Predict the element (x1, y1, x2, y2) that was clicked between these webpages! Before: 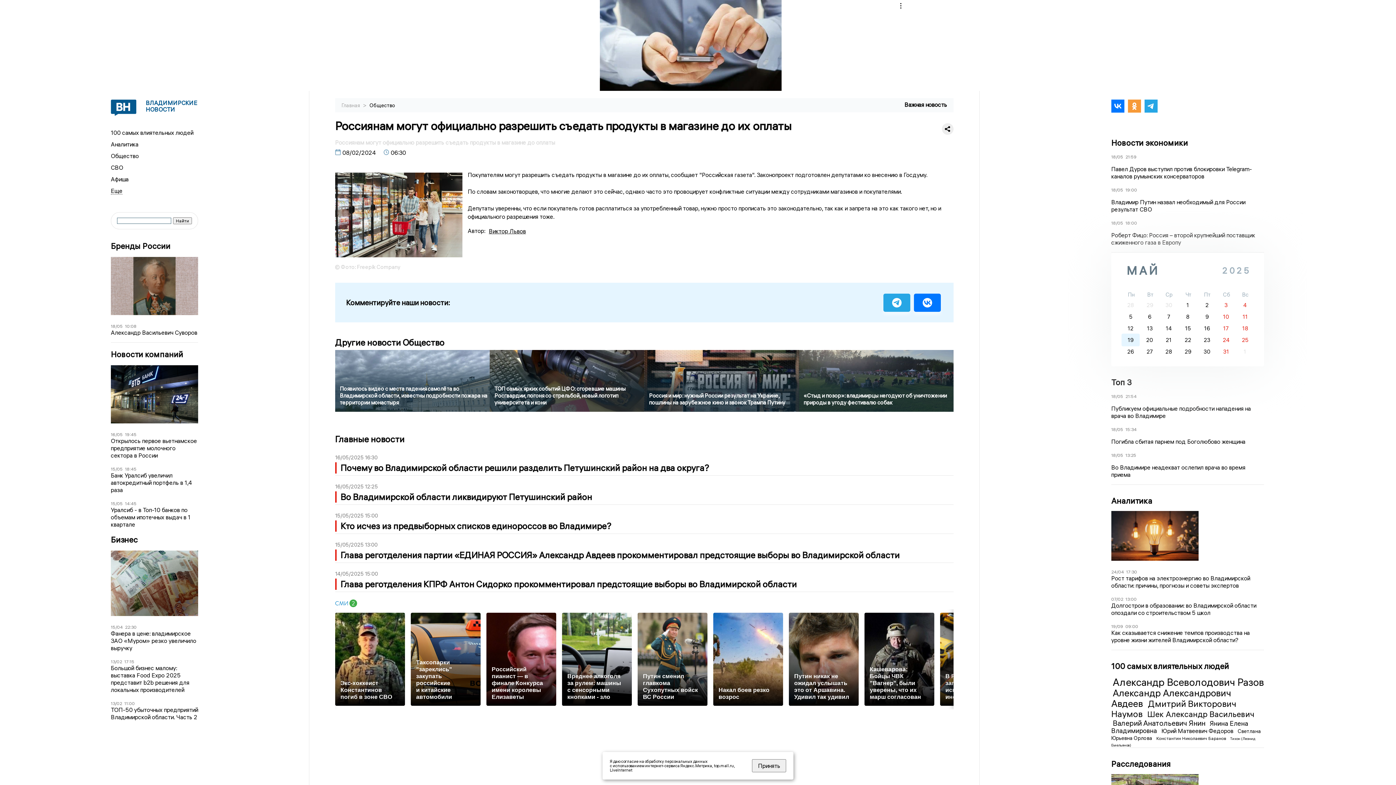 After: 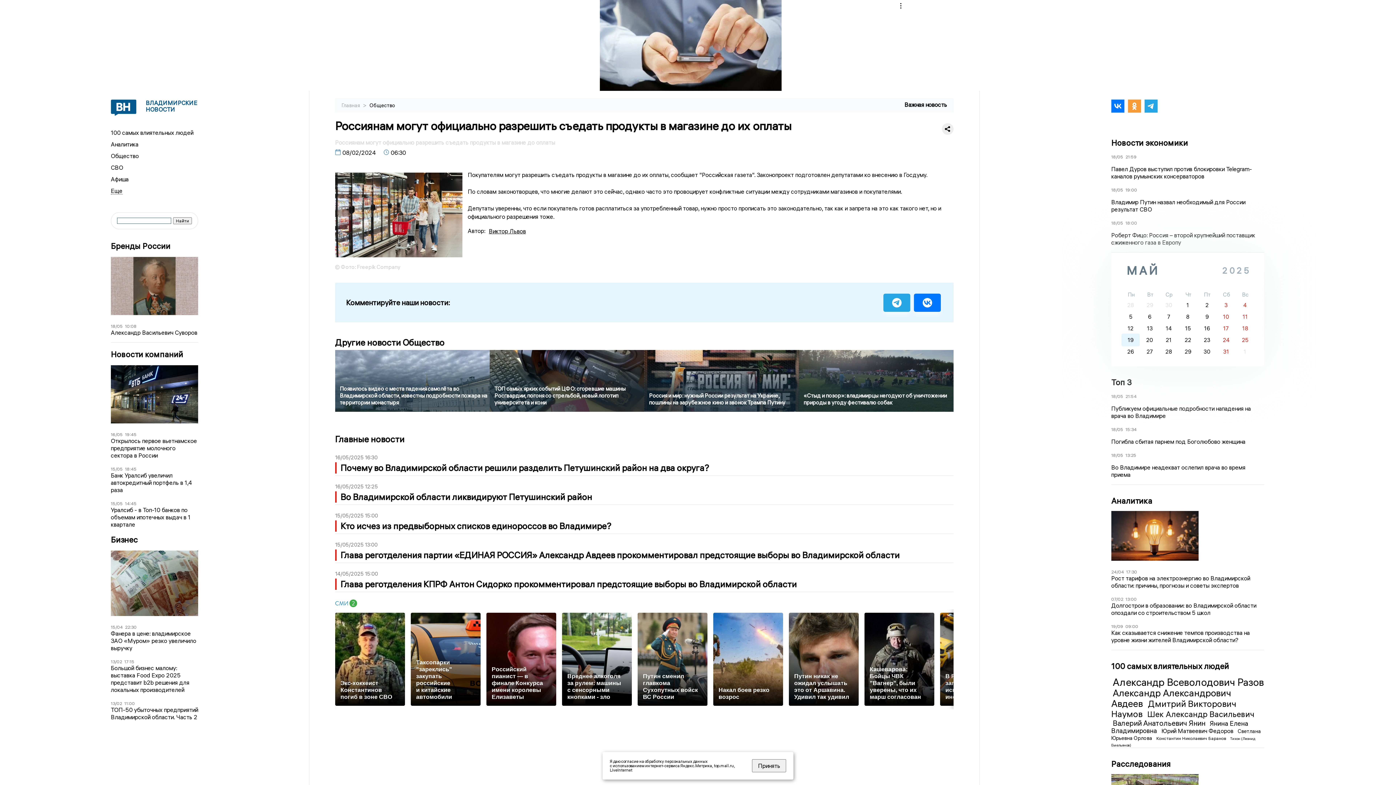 Action: bbox: (335, 599, 357, 606)